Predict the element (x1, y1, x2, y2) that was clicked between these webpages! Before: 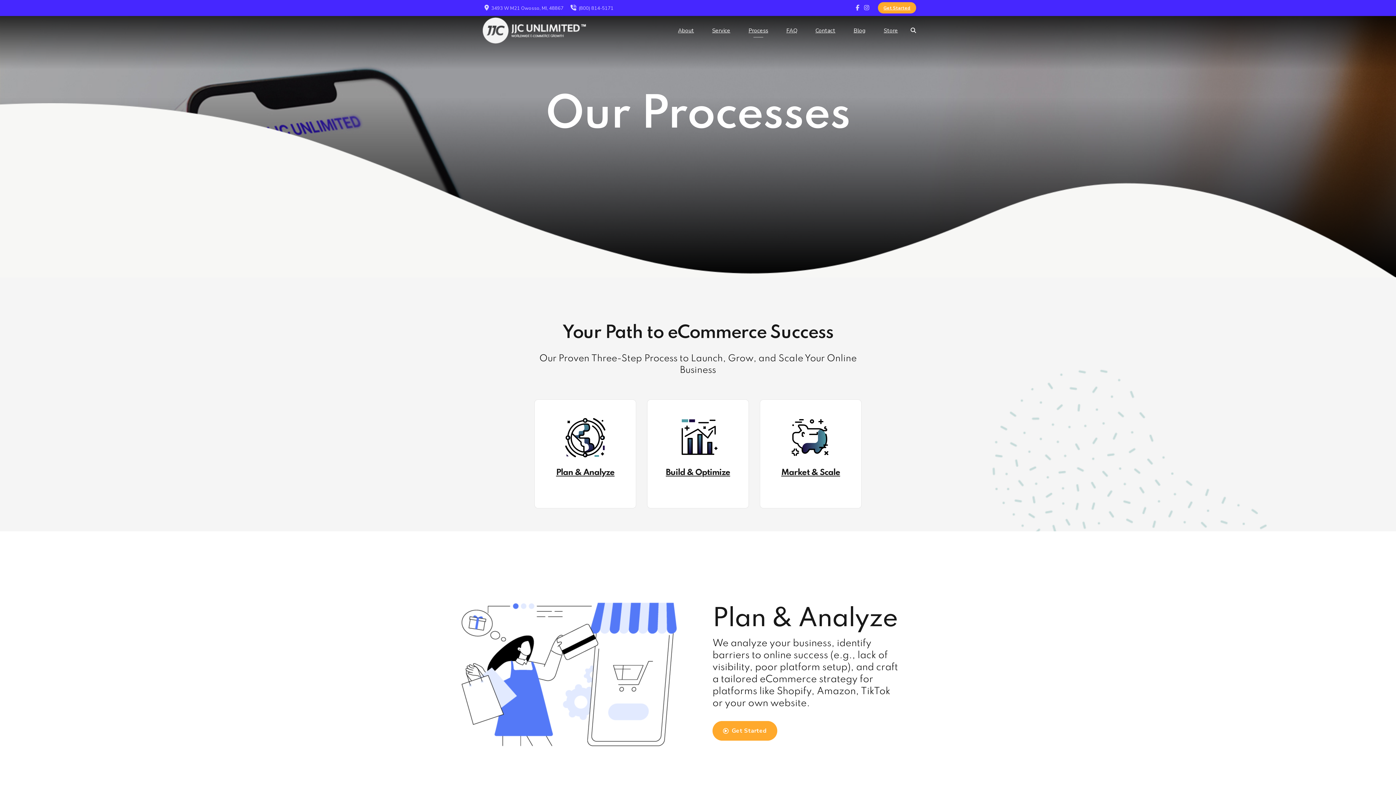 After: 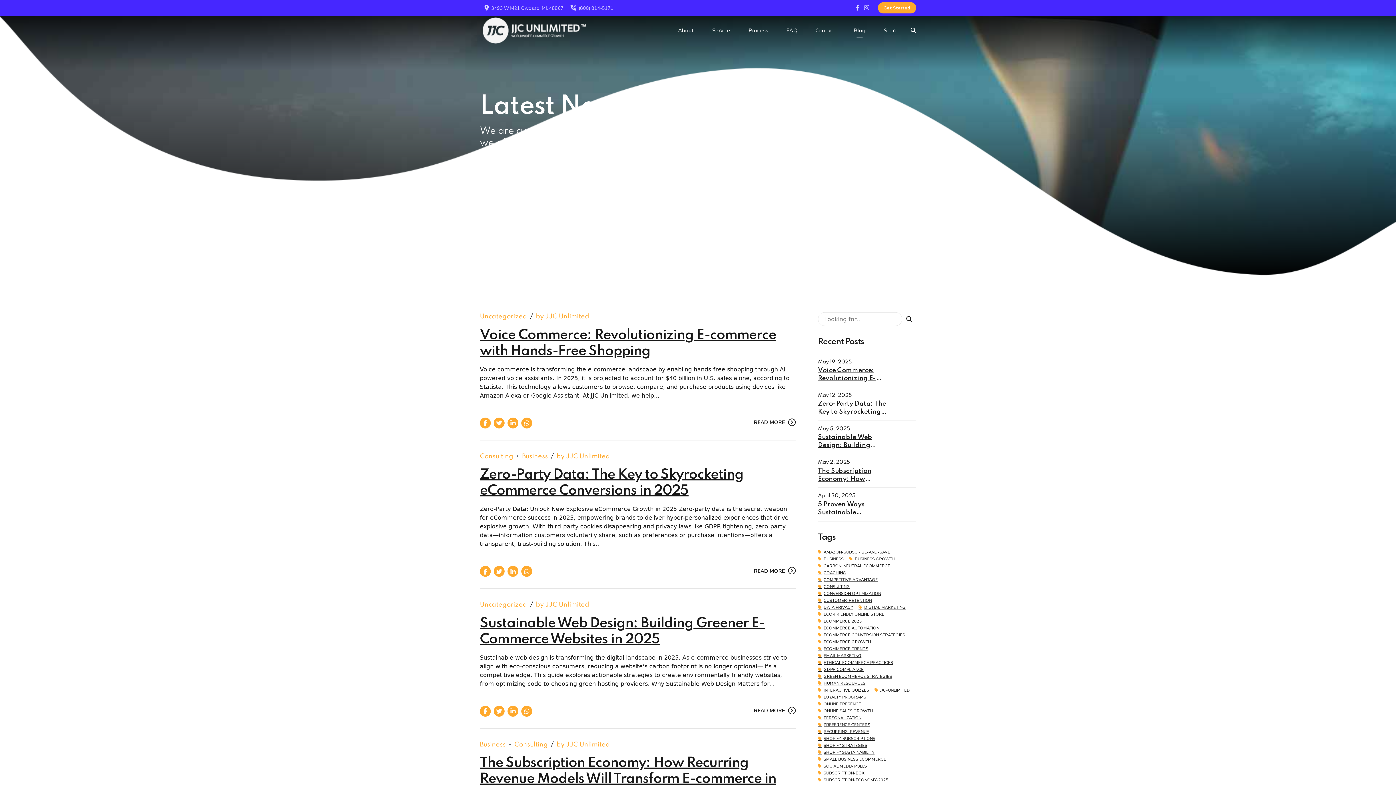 Action: label: Blog bbox: (846, 23, 873, 37)